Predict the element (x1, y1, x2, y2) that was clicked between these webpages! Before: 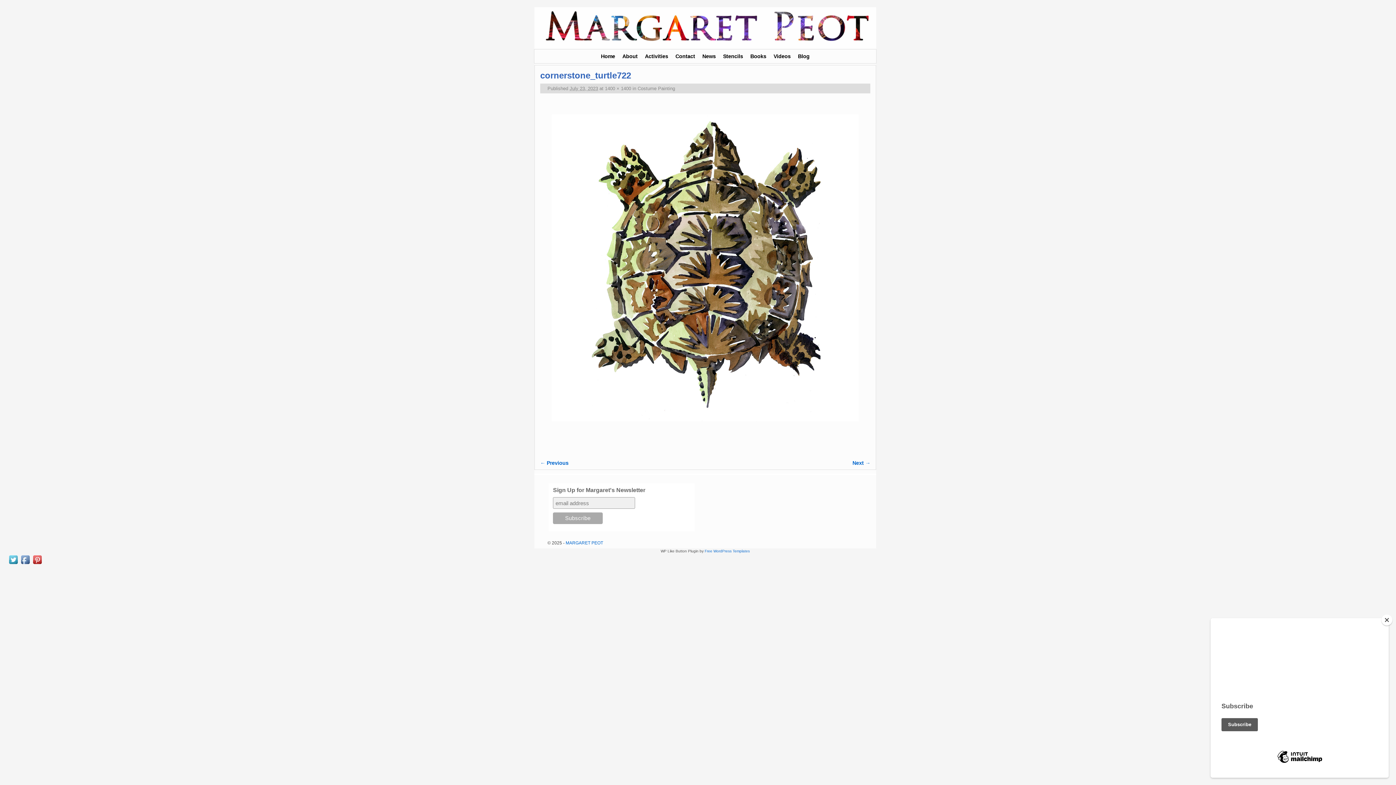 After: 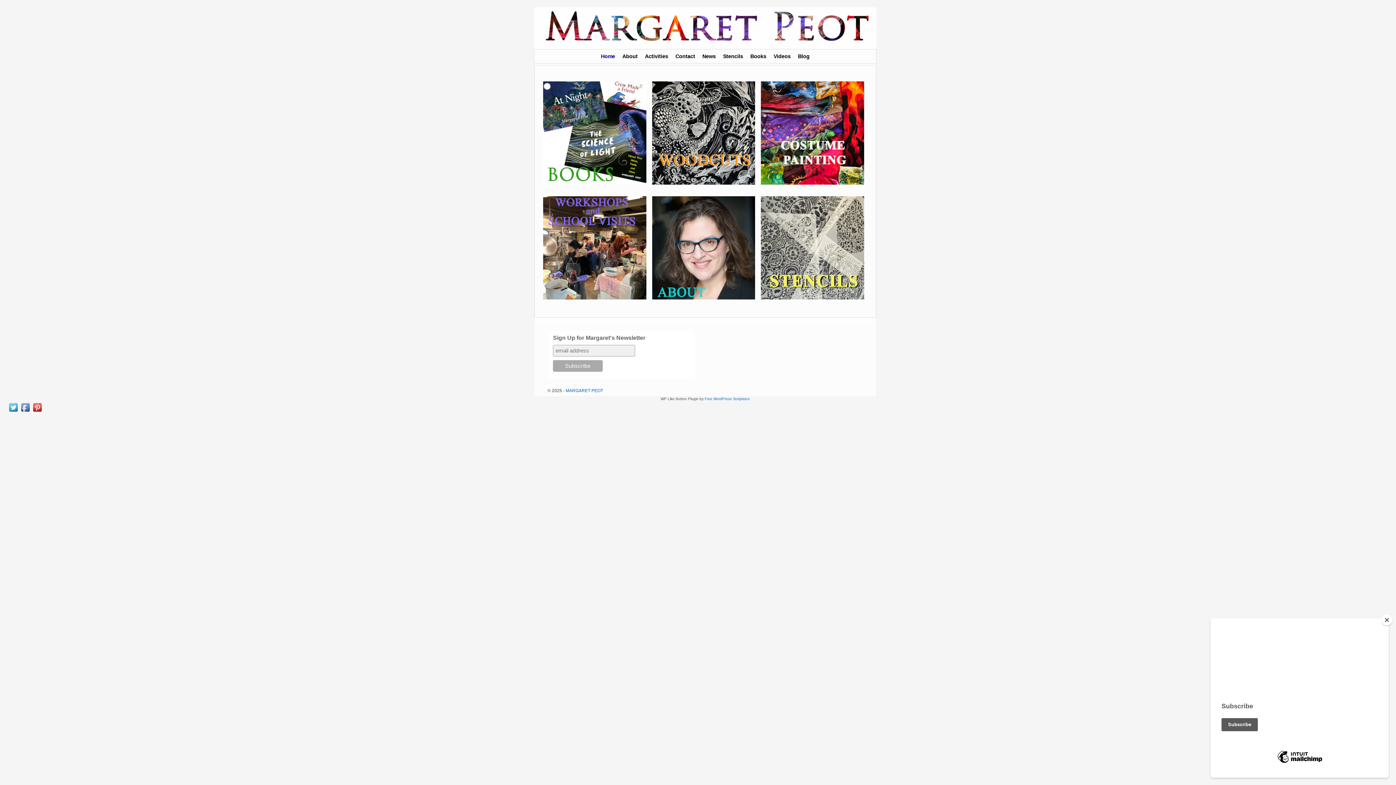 Action: label: MARGARET PEOT bbox: (565, 540, 603, 545)